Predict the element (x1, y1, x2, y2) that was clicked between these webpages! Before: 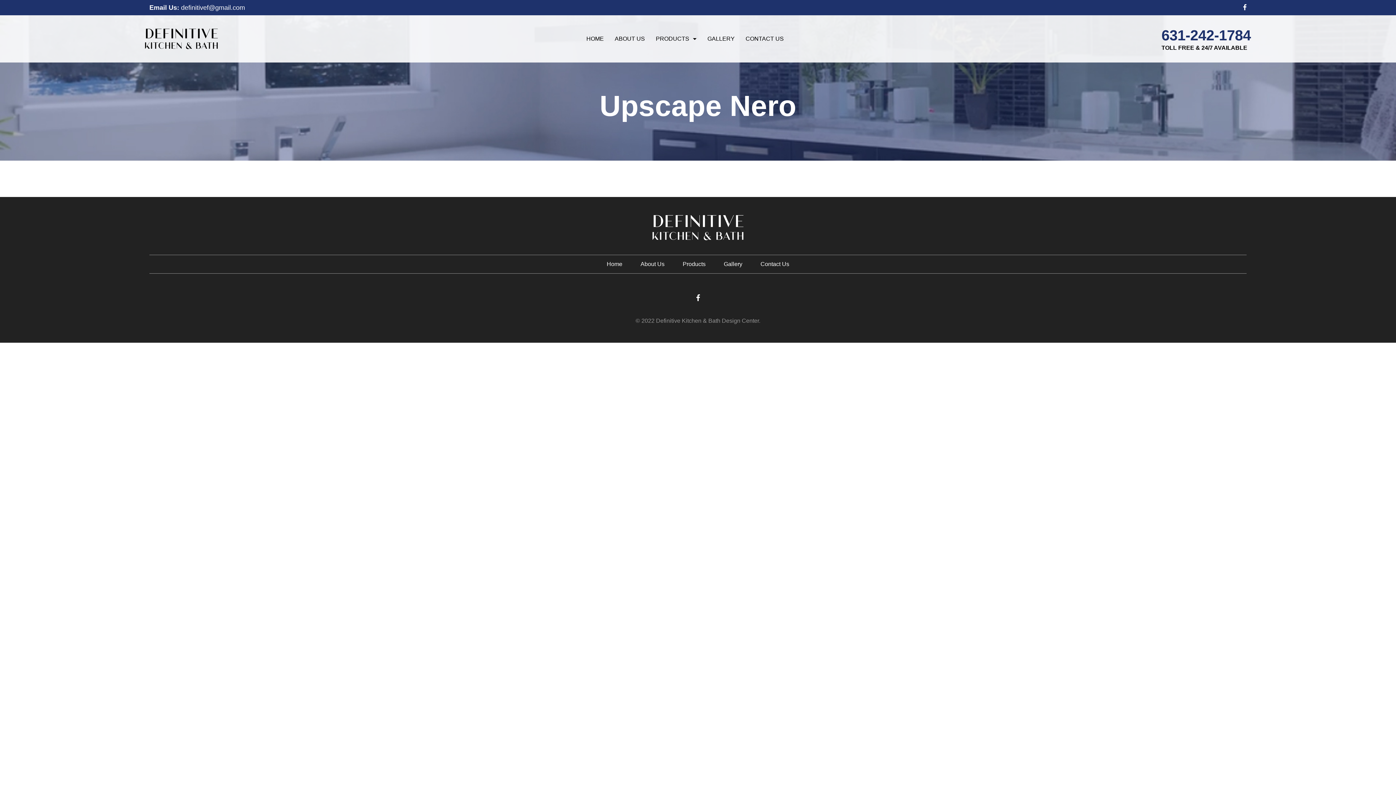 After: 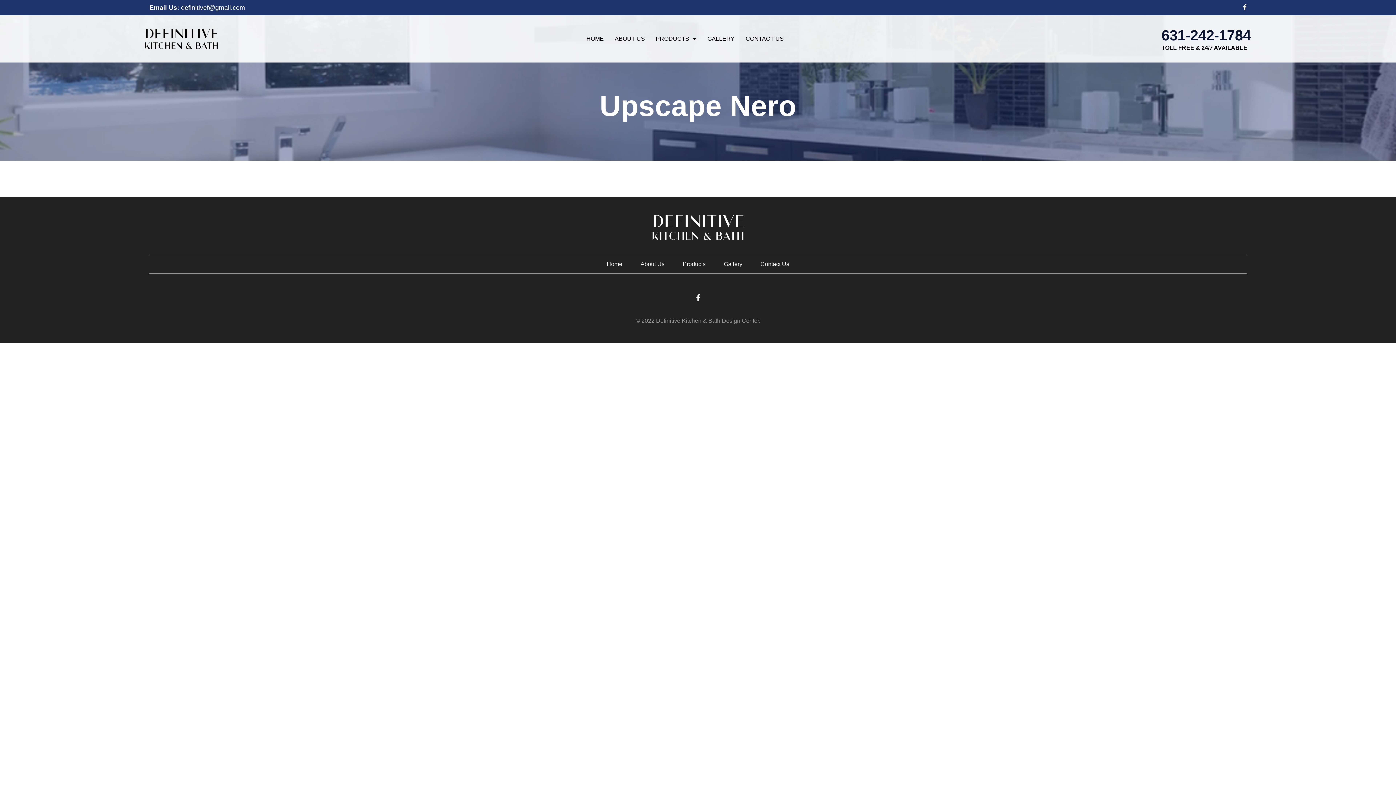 Action: bbox: (1161, 26, 1251, 44) label: 631-242-1784